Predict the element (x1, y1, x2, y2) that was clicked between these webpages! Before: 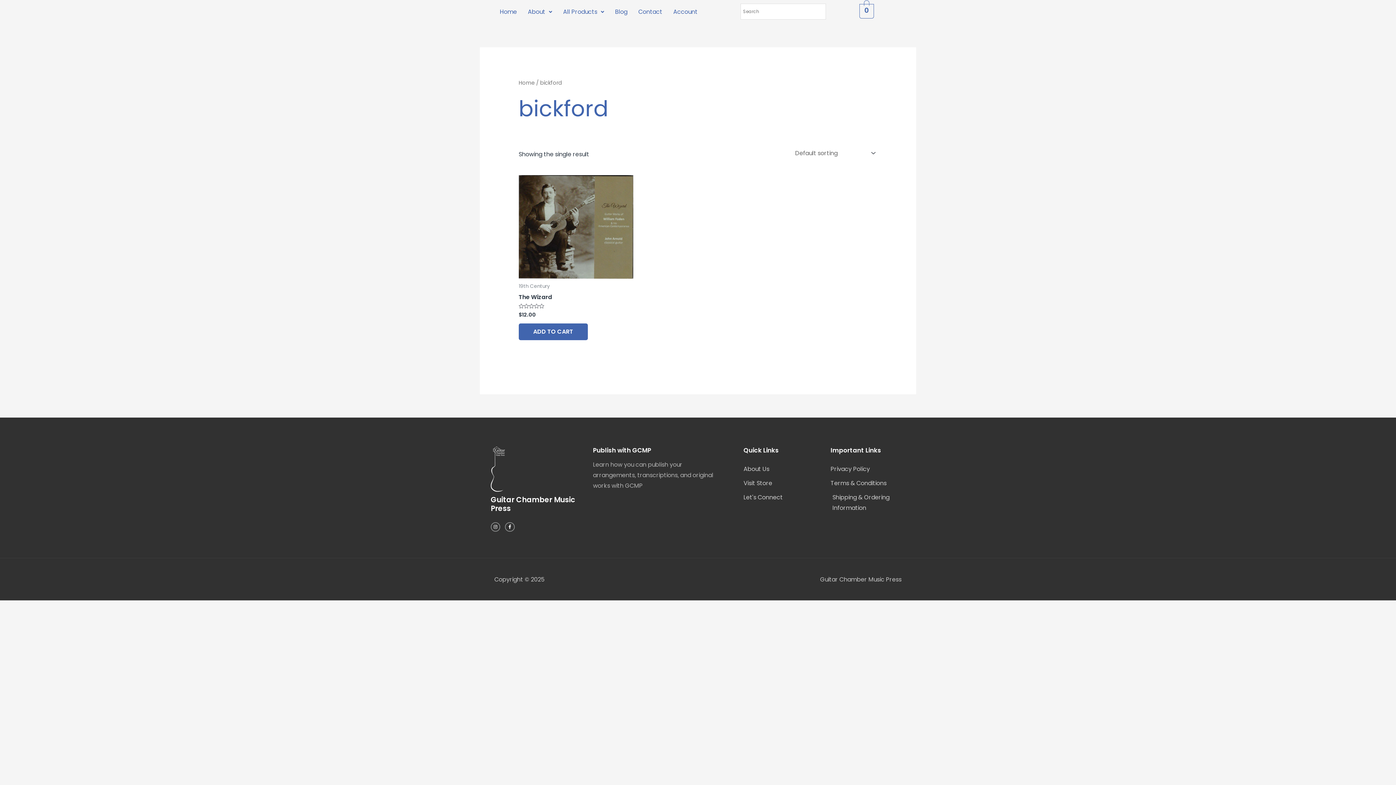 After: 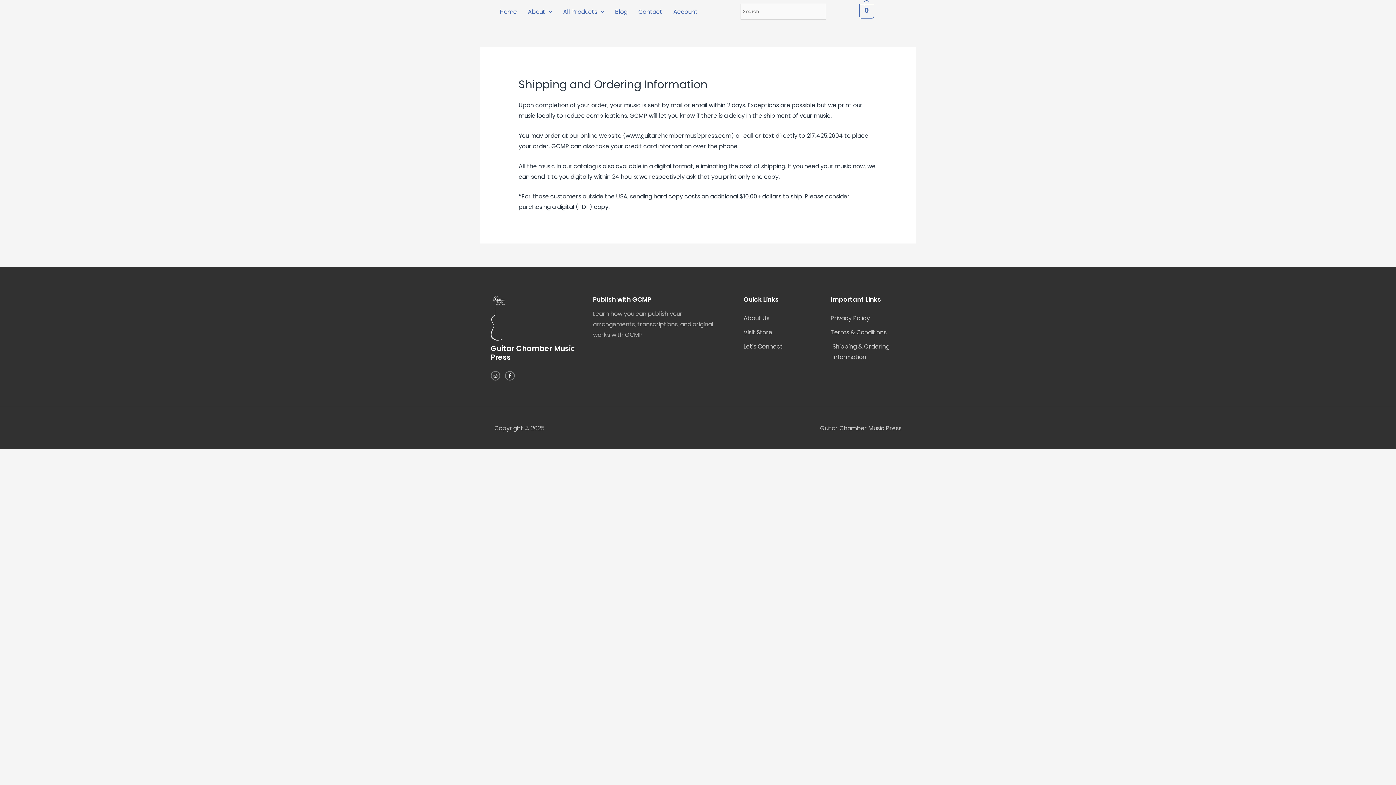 Action: label: Shipping & Ordering Information bbox: (830, 492, 905, 513)